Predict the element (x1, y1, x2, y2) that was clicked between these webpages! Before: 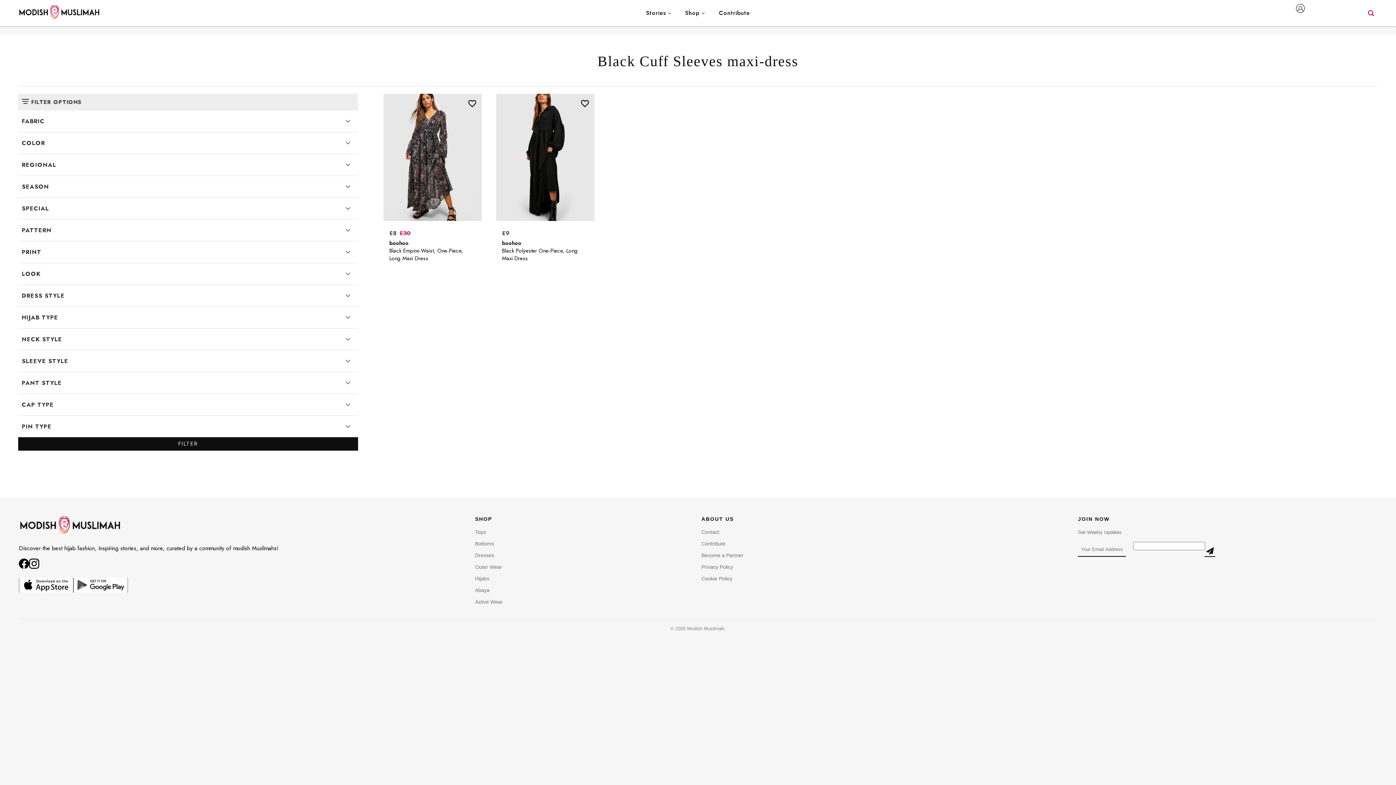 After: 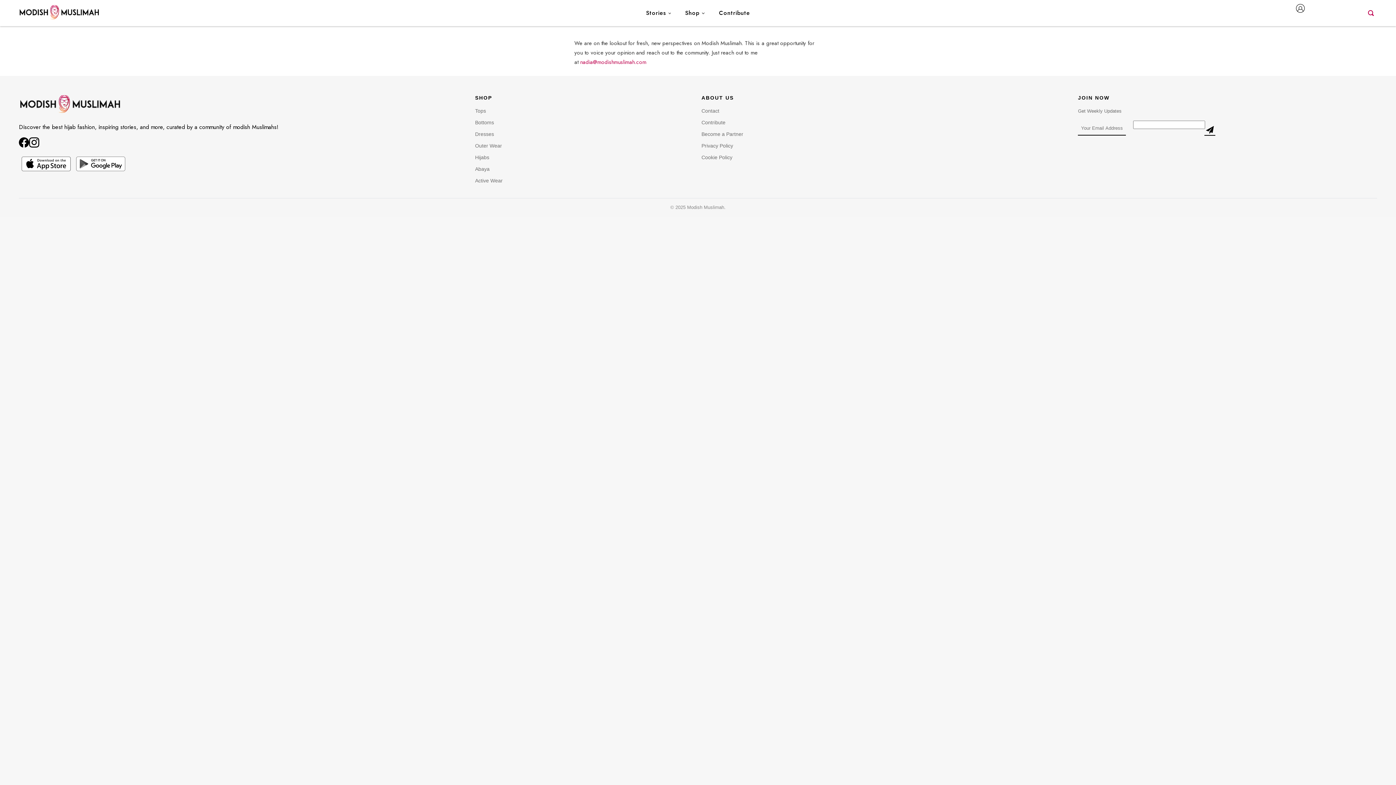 Action: label: Contribute bbox: (719, 8, 750, 17)